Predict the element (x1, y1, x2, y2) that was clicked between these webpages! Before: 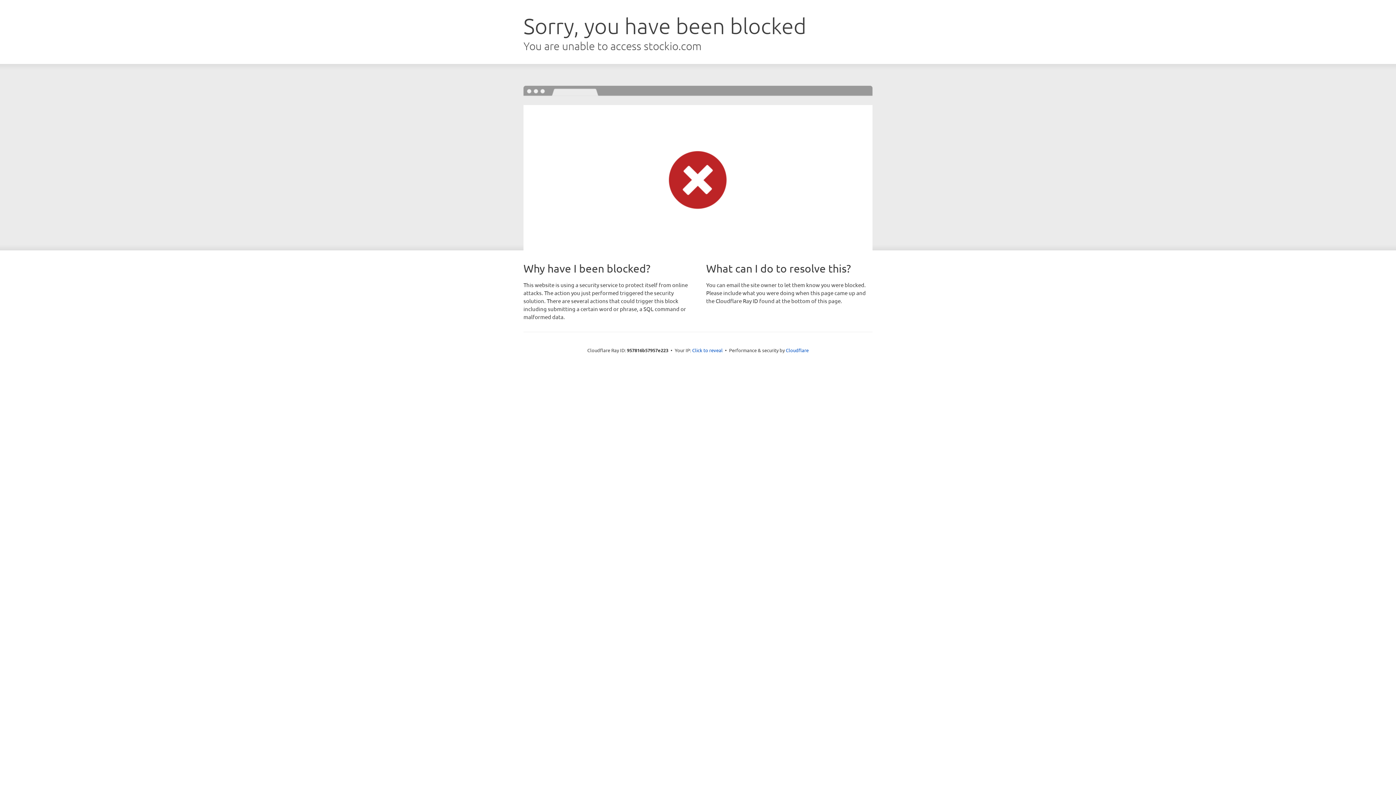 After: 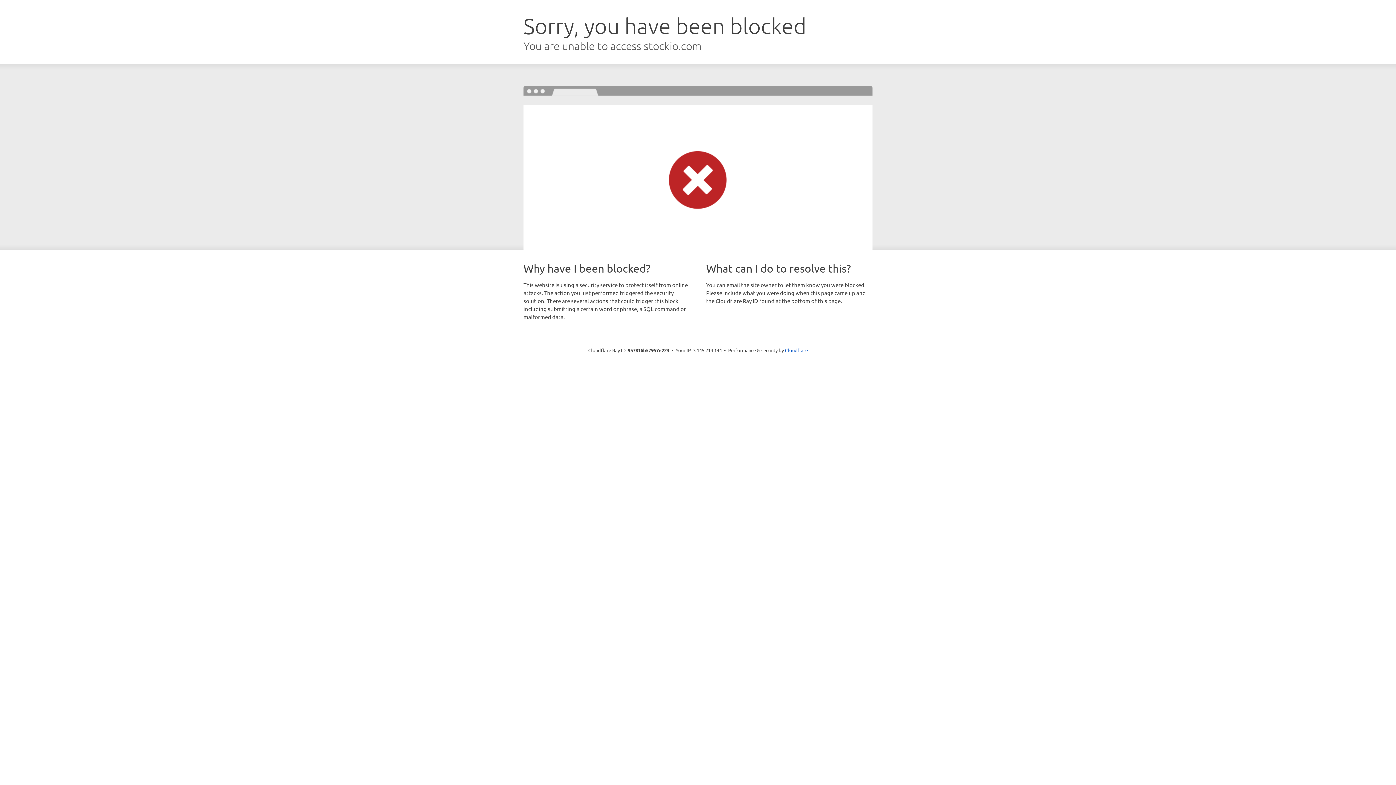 Action: label: Click to reveal bbox: (692, 346, 722, 353)